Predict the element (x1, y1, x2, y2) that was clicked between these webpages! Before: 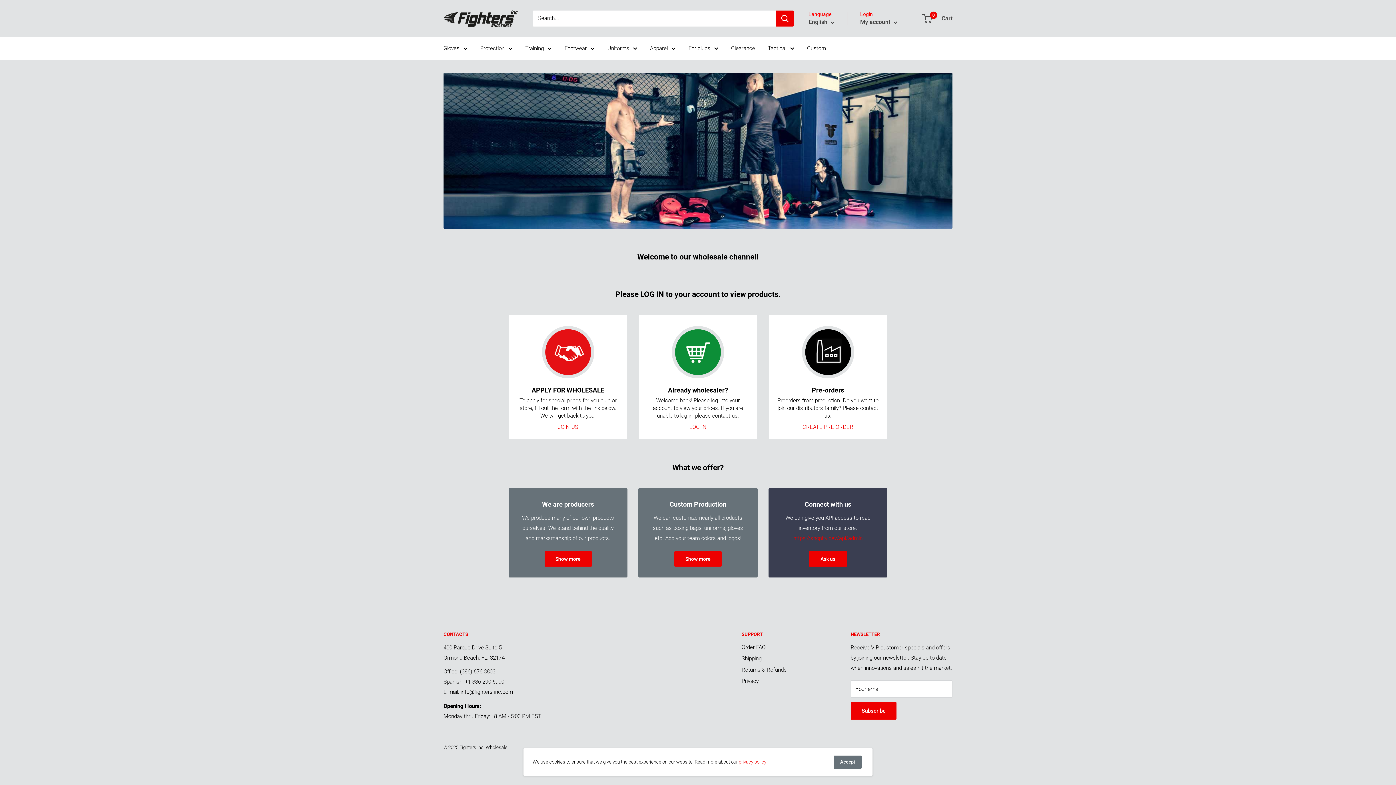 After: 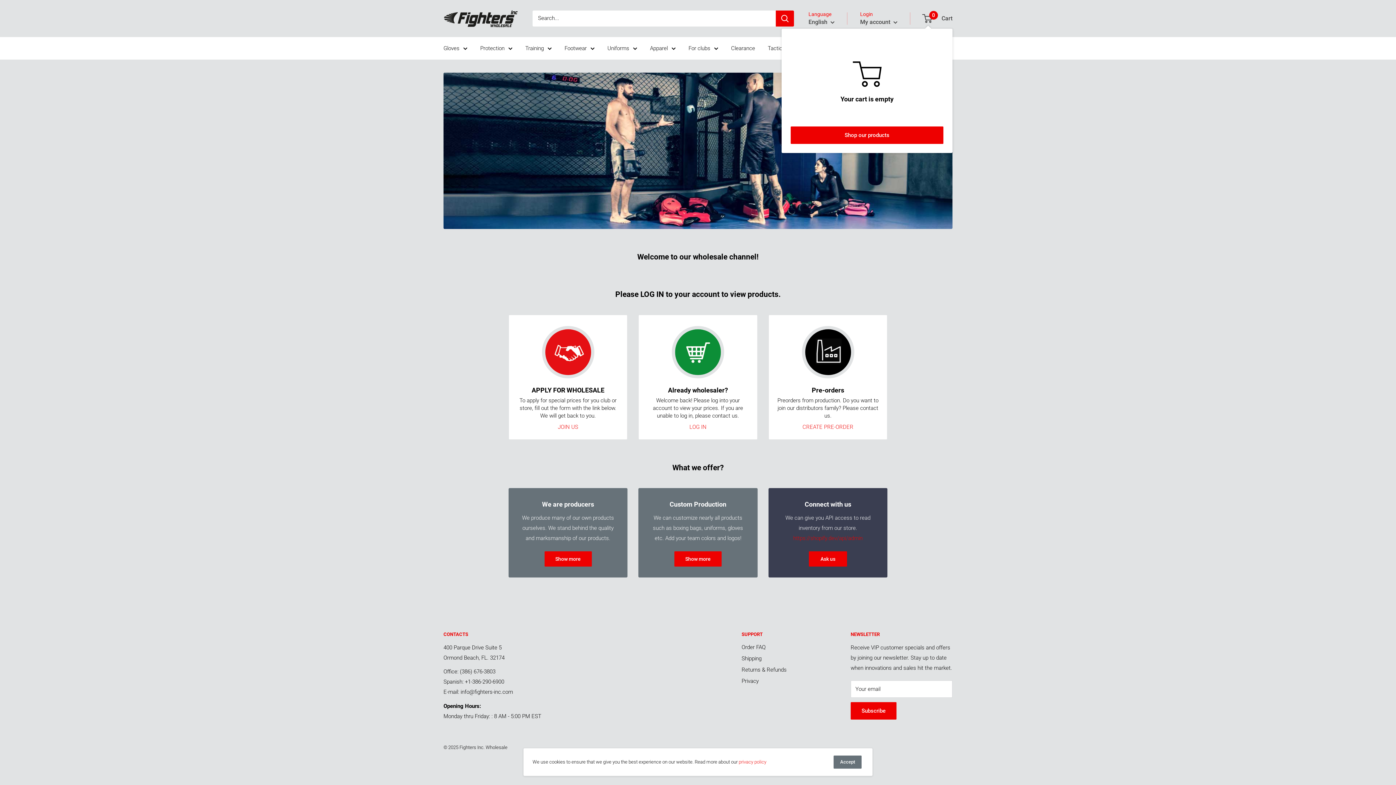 Action: bbox: (923, 13, 952, 23) label: 0
 Cart